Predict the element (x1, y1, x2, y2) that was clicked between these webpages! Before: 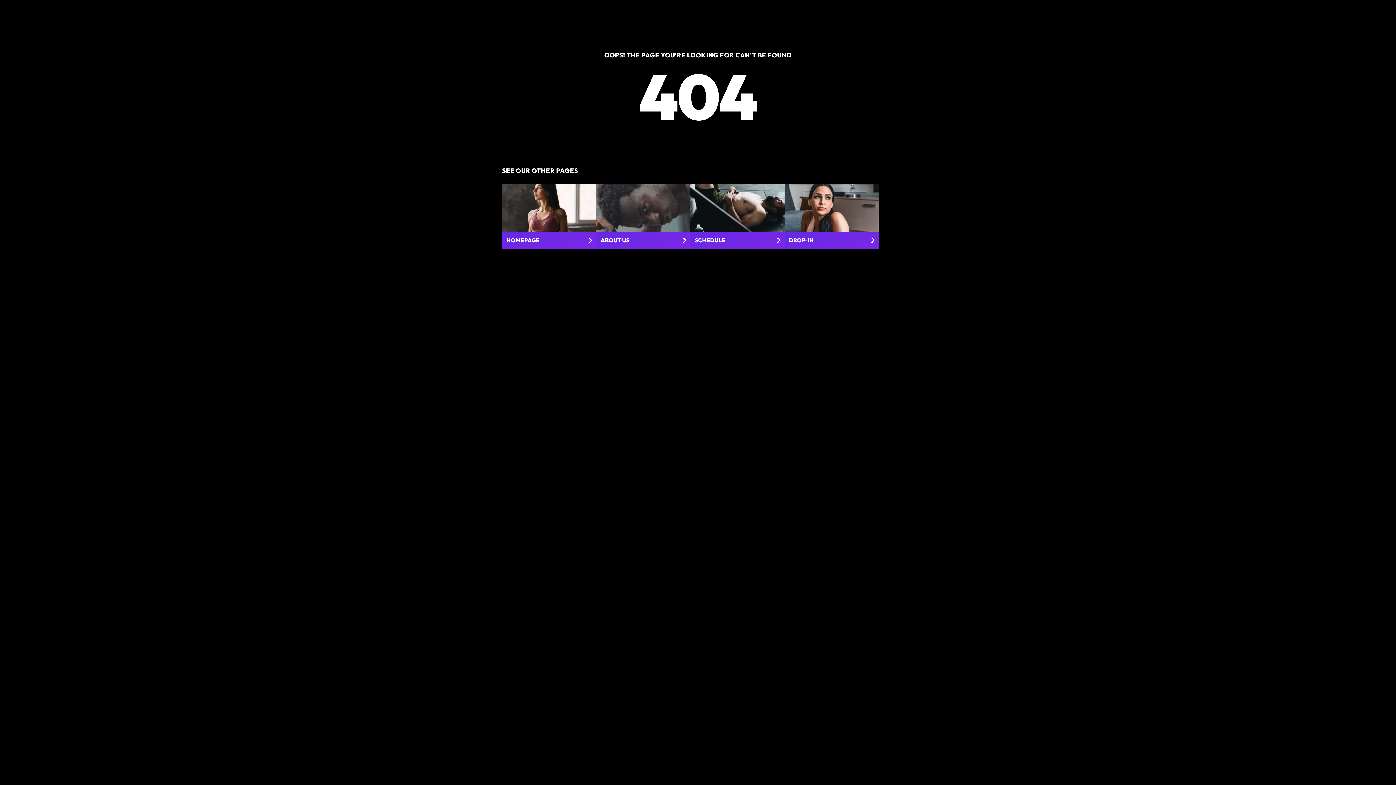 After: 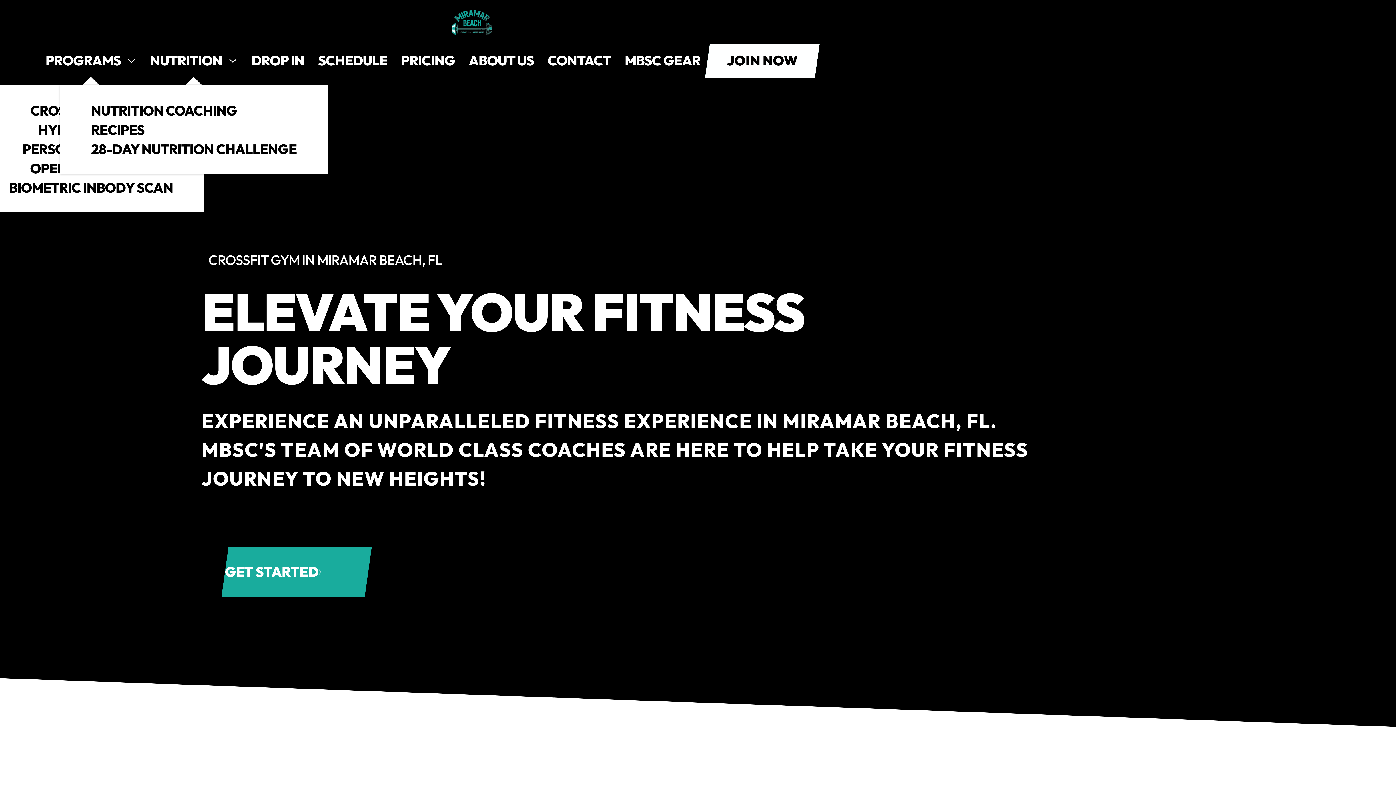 Action: bbox: (502, 184, 596, 248) label: HOMEPAGE